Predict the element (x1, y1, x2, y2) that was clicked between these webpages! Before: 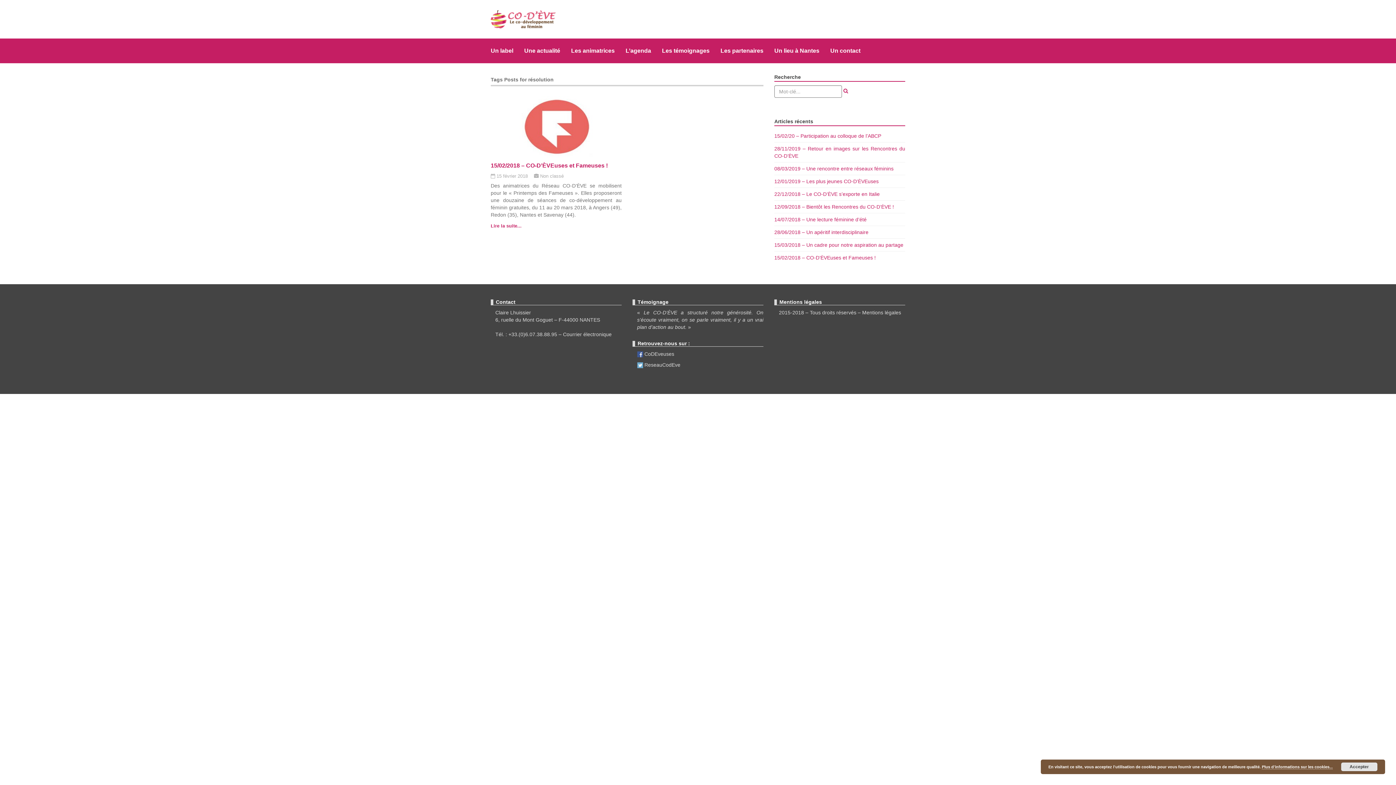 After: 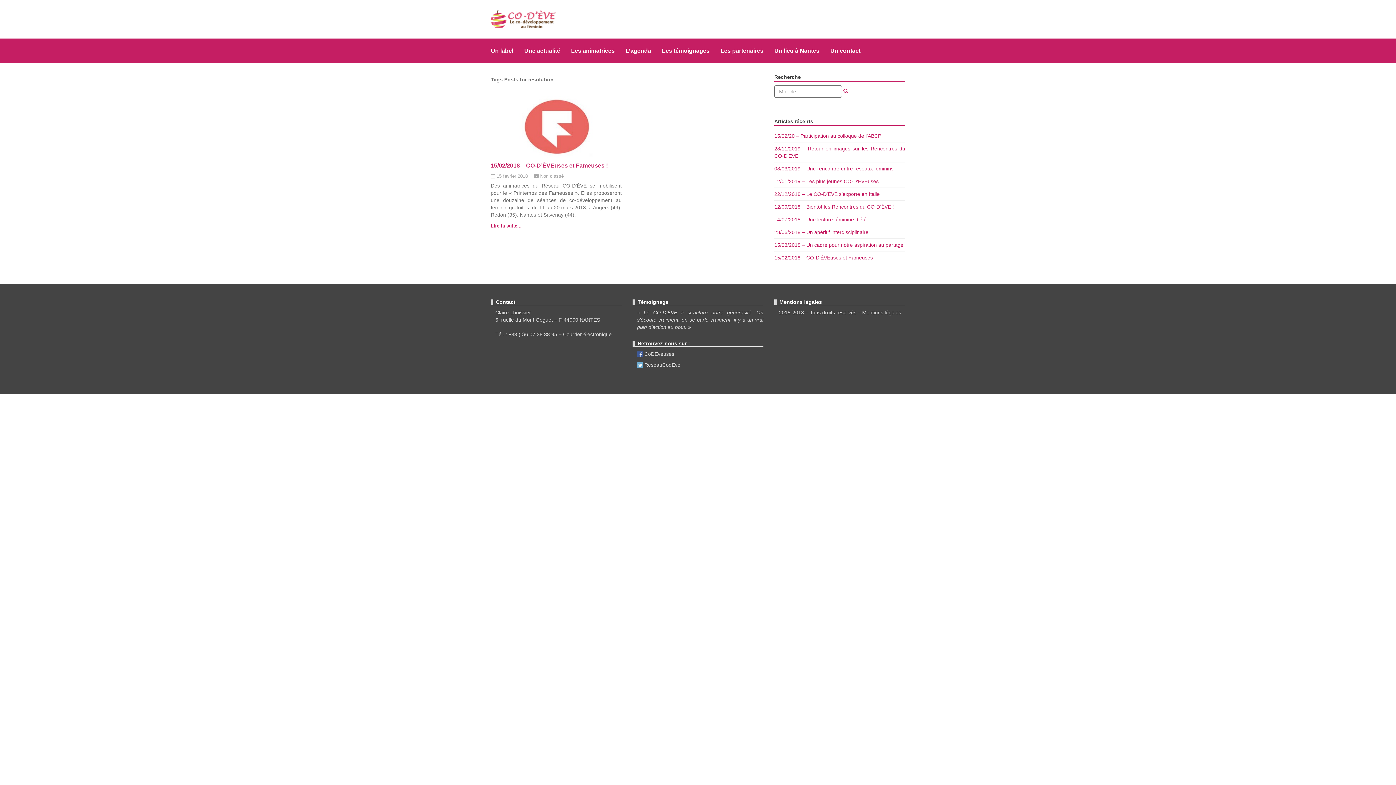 Action: label: Accepter bbox: (1341, 762, 1377, 771)